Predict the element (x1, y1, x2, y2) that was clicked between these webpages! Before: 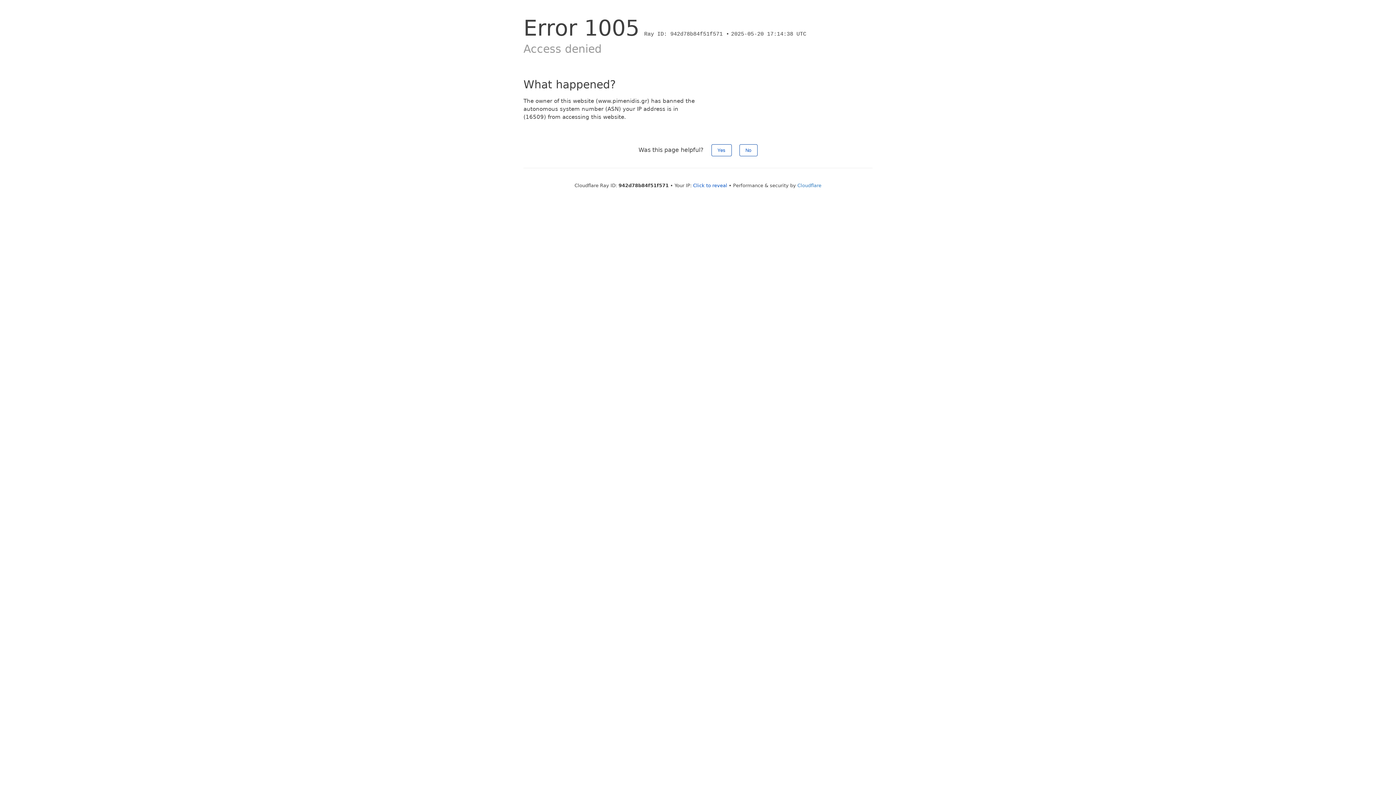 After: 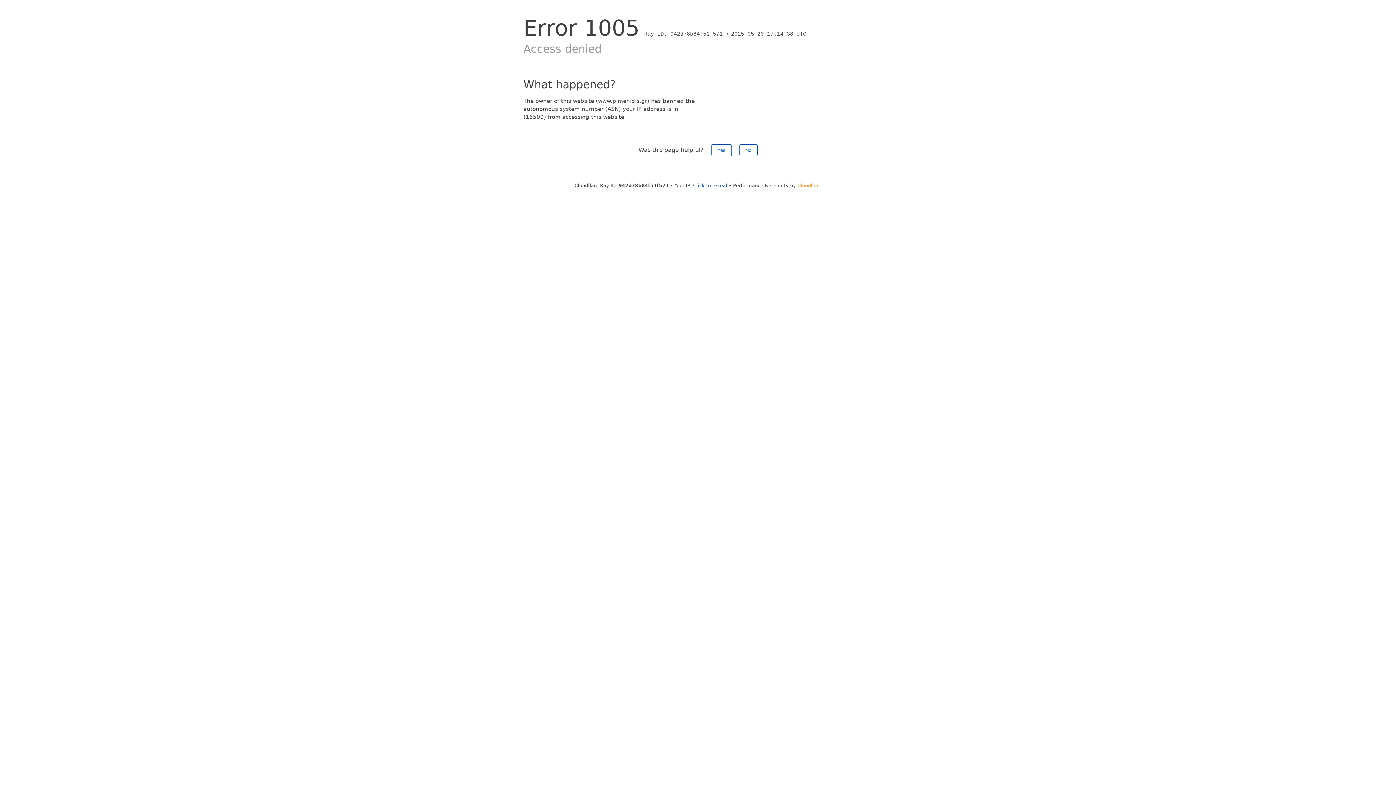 Action: bbox: (797, 182, 821, 188) label: Cloudflare